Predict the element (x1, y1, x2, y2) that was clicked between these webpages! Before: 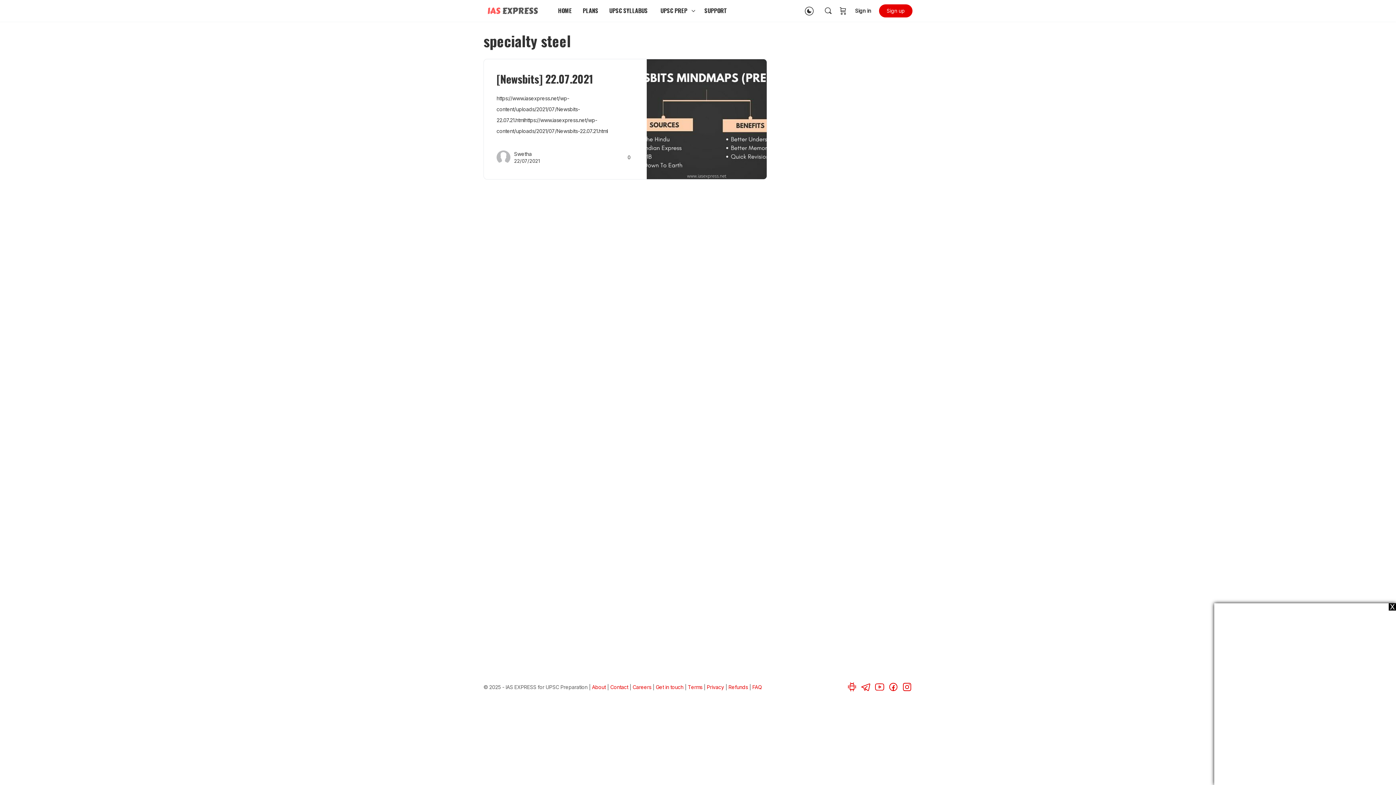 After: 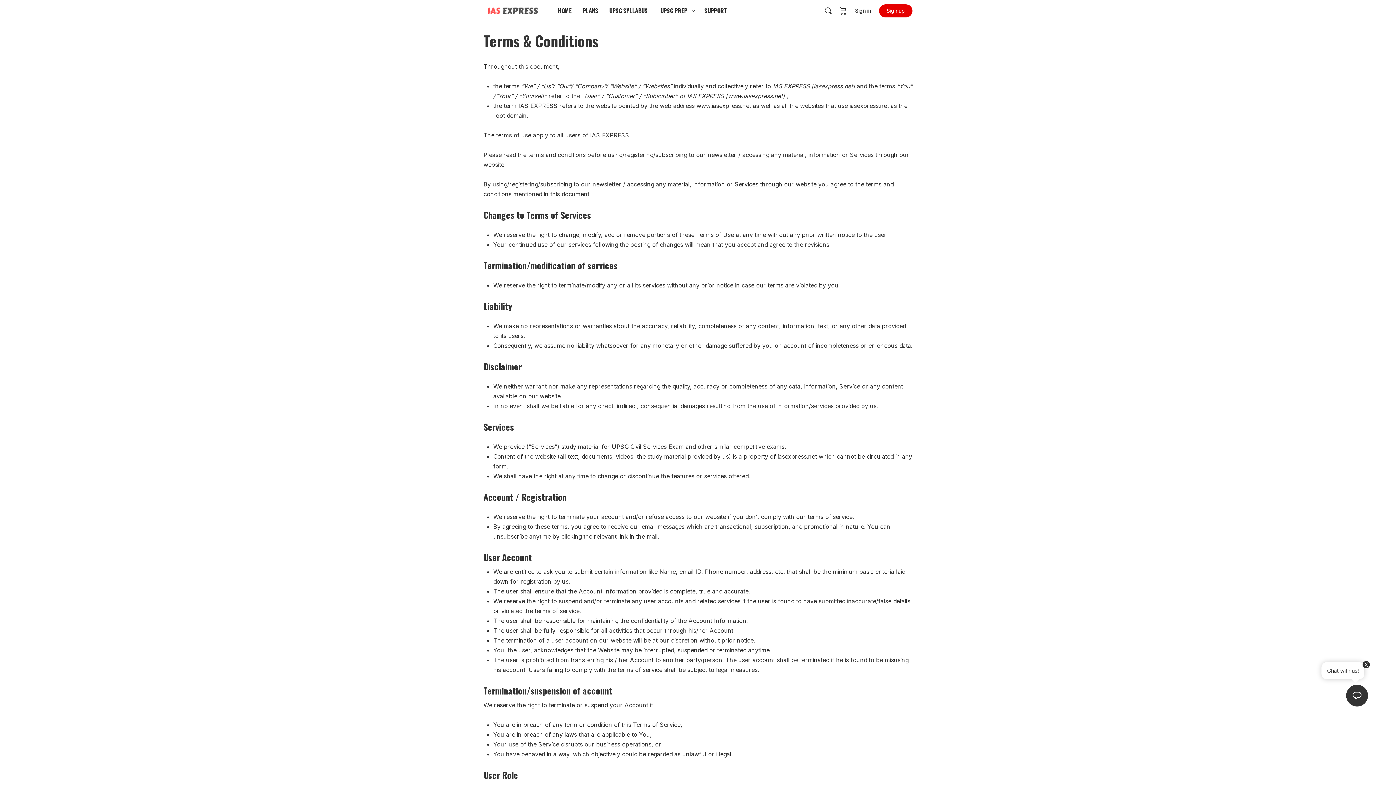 Action: label: Terms bbox: (688, 684, 702, 690)